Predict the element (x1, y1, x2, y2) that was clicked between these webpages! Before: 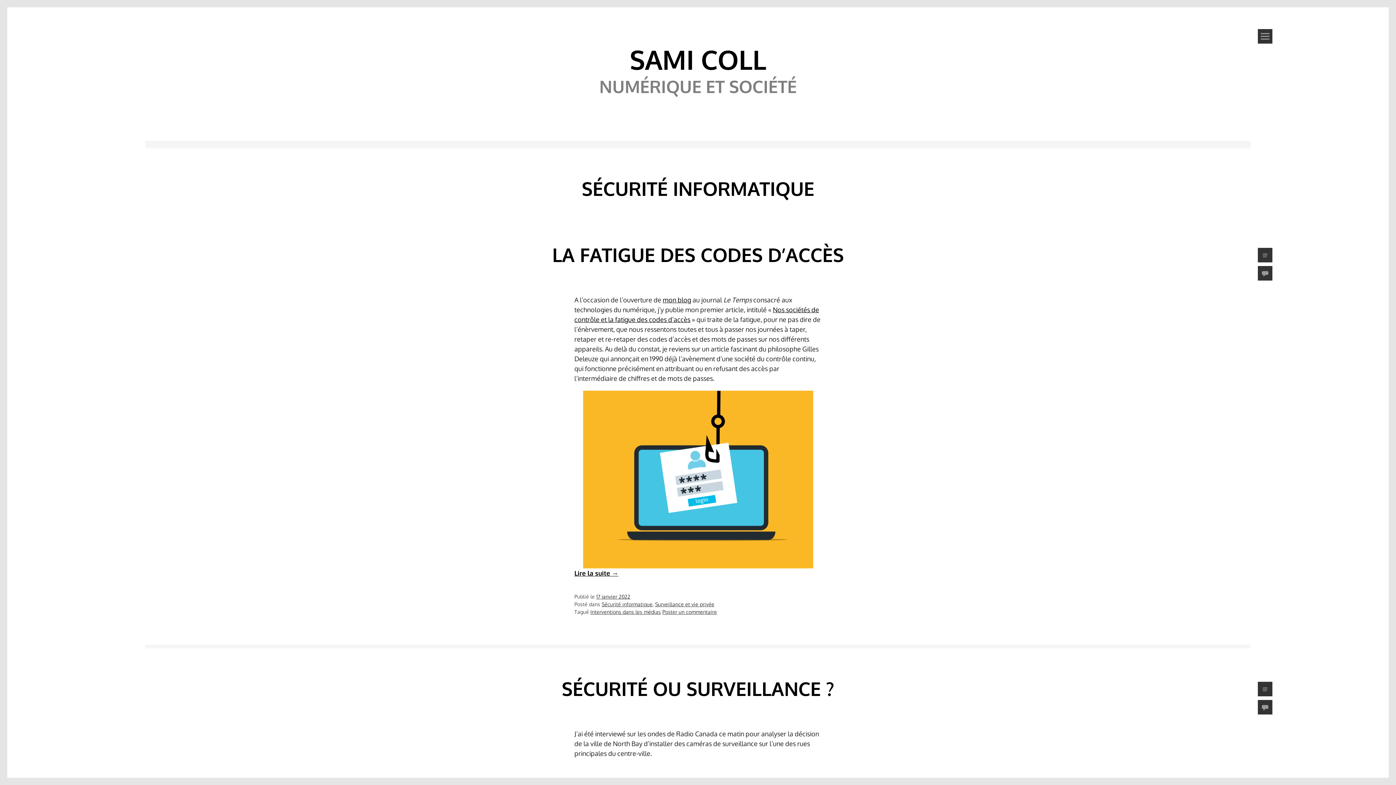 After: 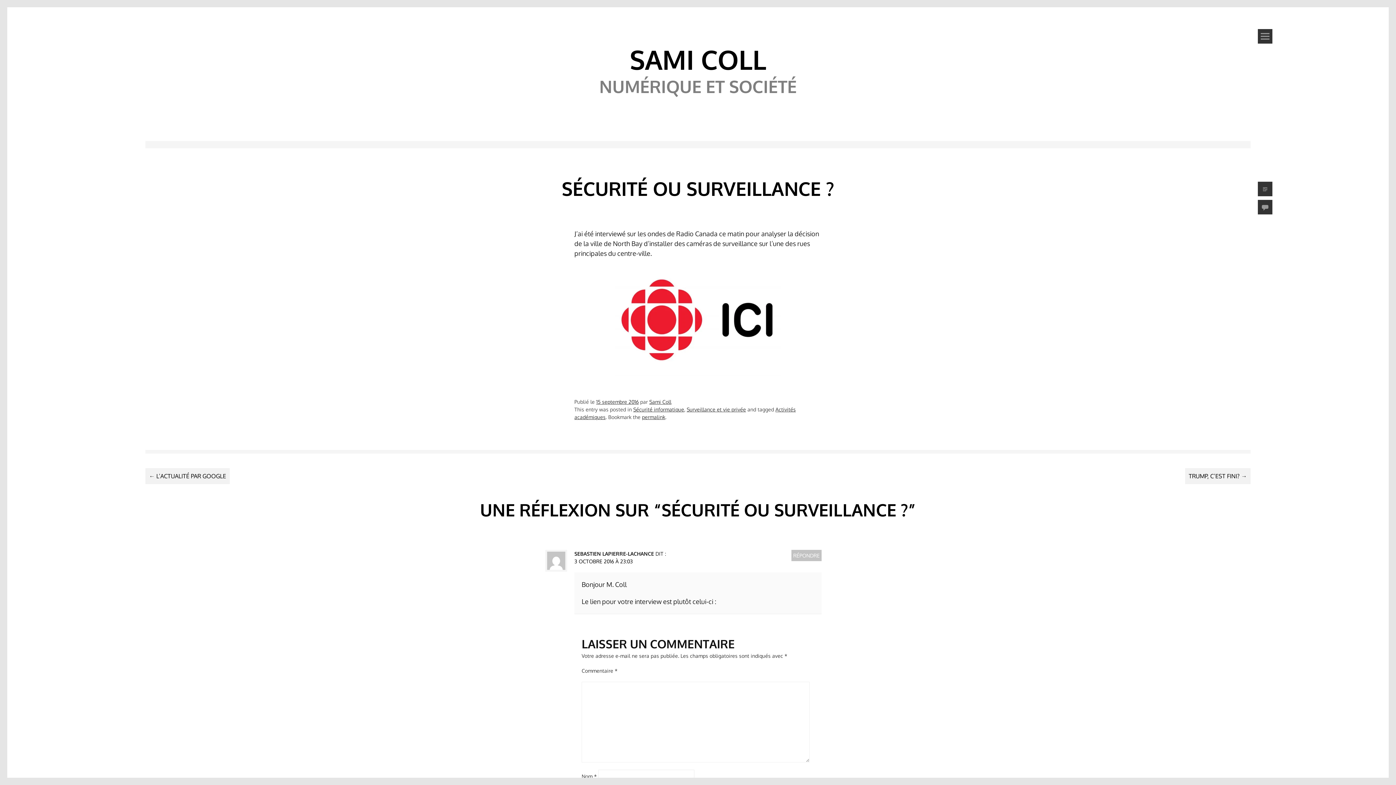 Action: label: SÉCURITÉ OU SURVEILLANCE ? bbox: (561, 677, 834, 700)